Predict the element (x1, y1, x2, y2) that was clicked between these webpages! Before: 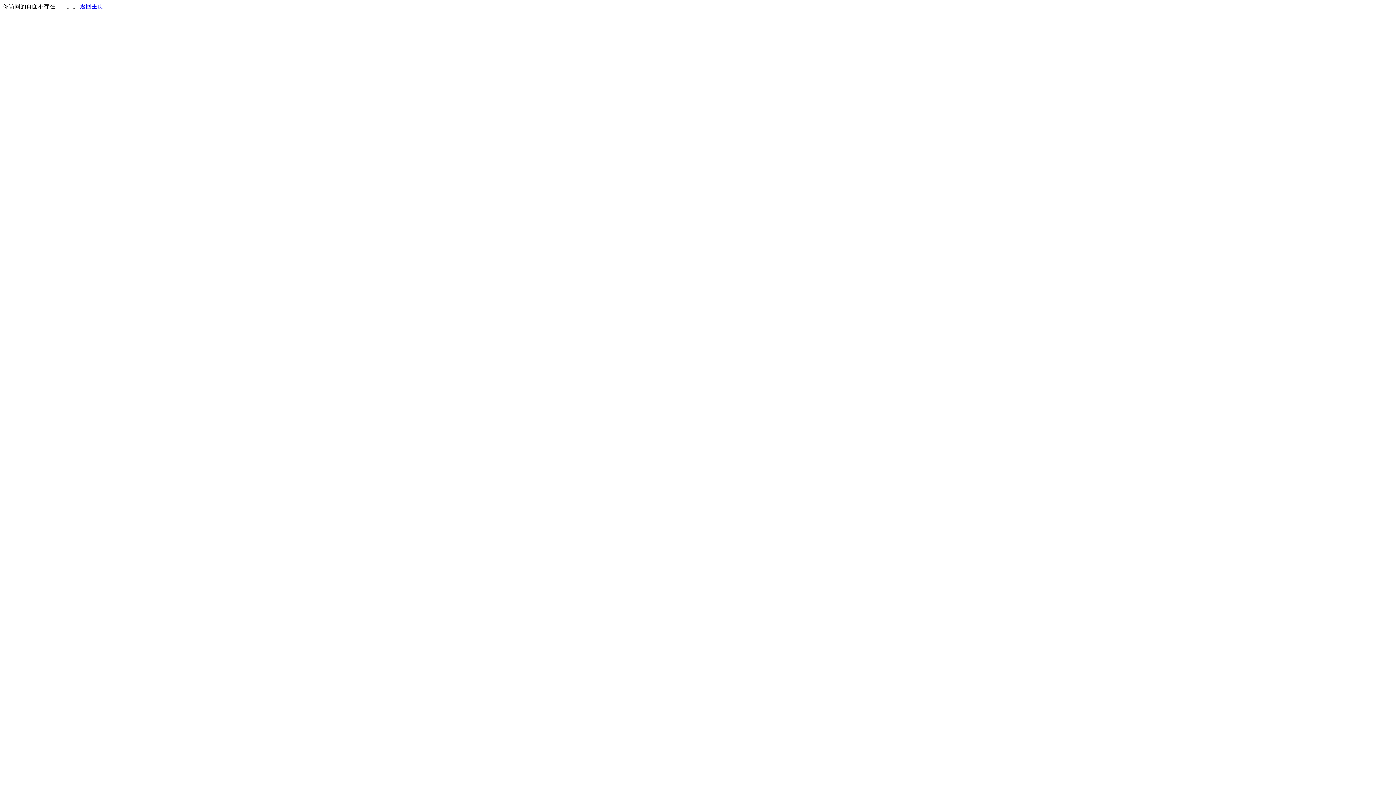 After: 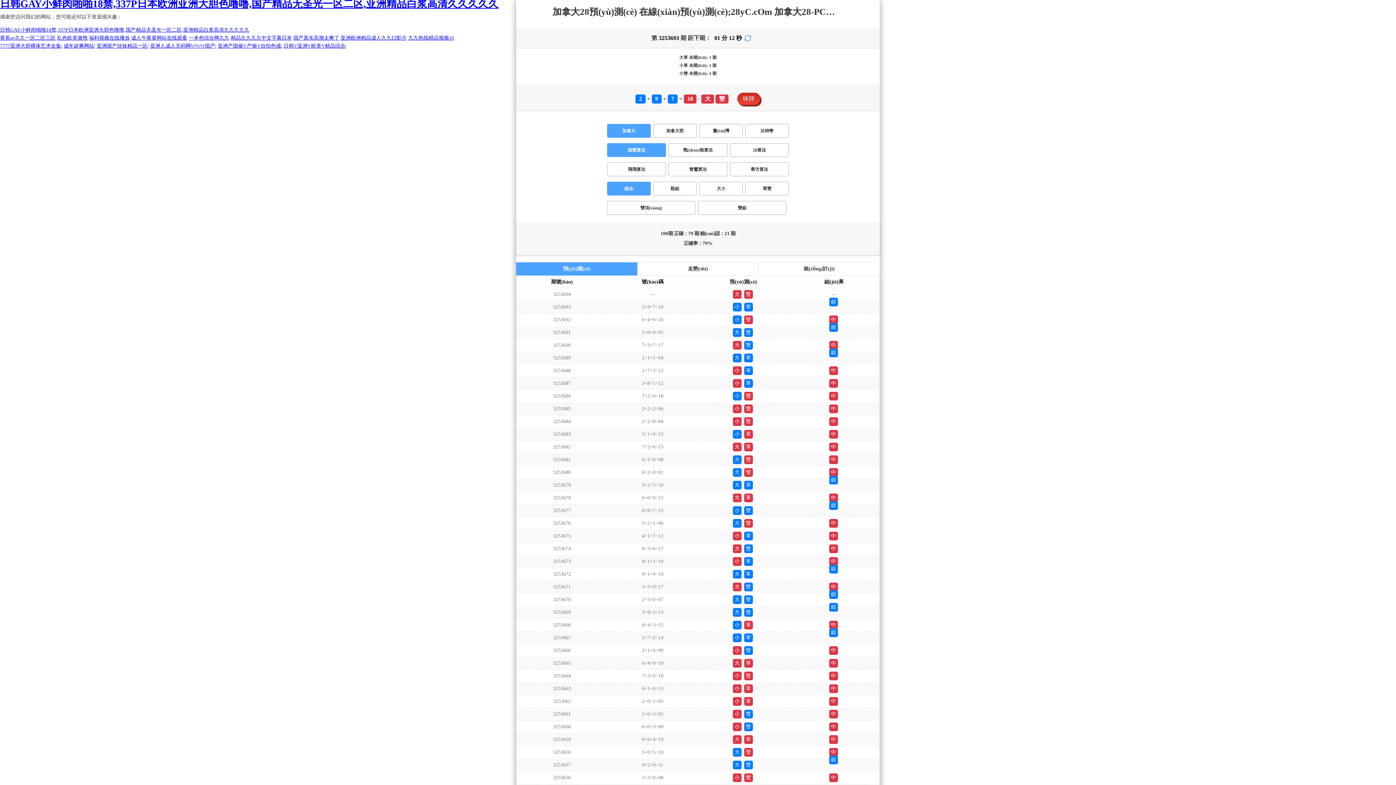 Action: bbox: (80, 3, 103, 9) label: 返回主页